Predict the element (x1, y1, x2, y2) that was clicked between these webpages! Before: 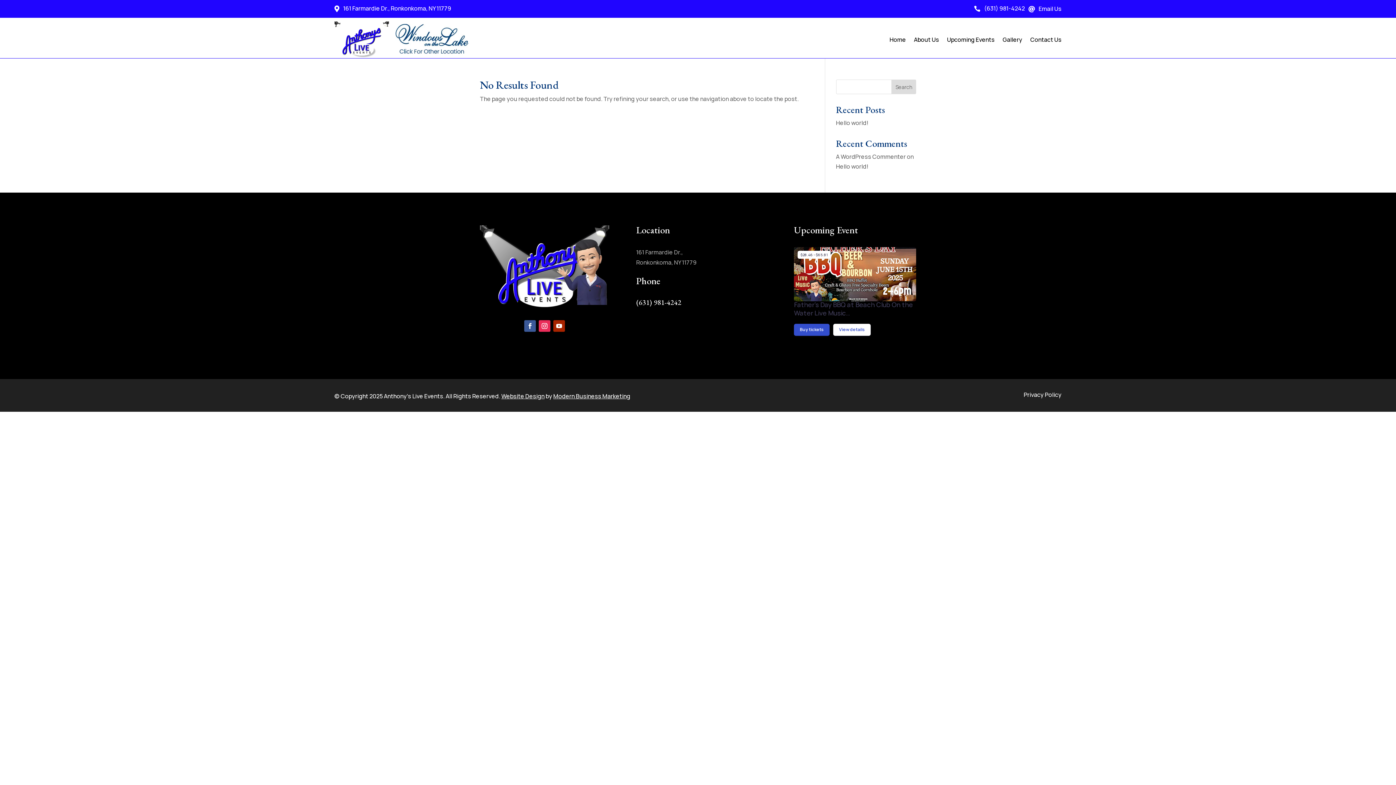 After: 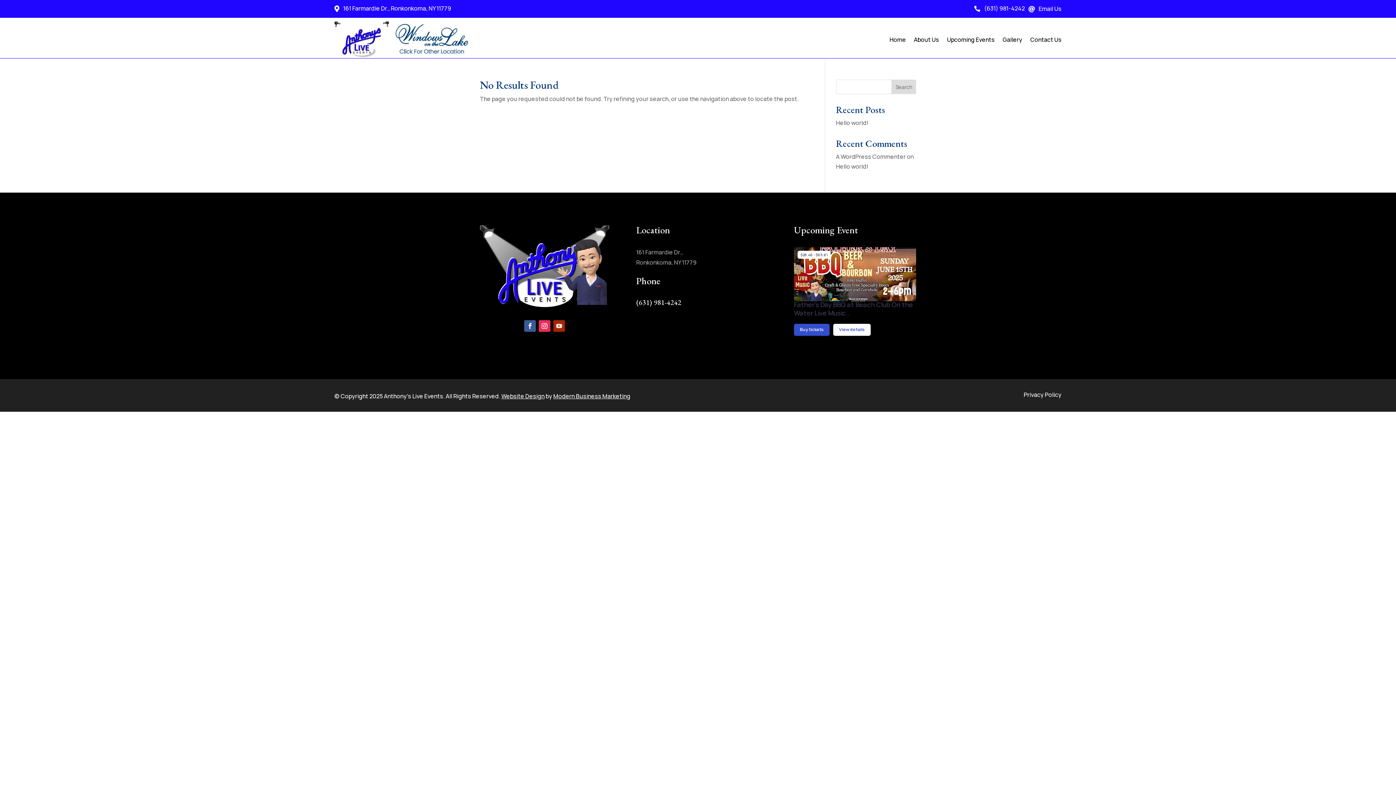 Action: bbox: (553, 320, 565, 331)